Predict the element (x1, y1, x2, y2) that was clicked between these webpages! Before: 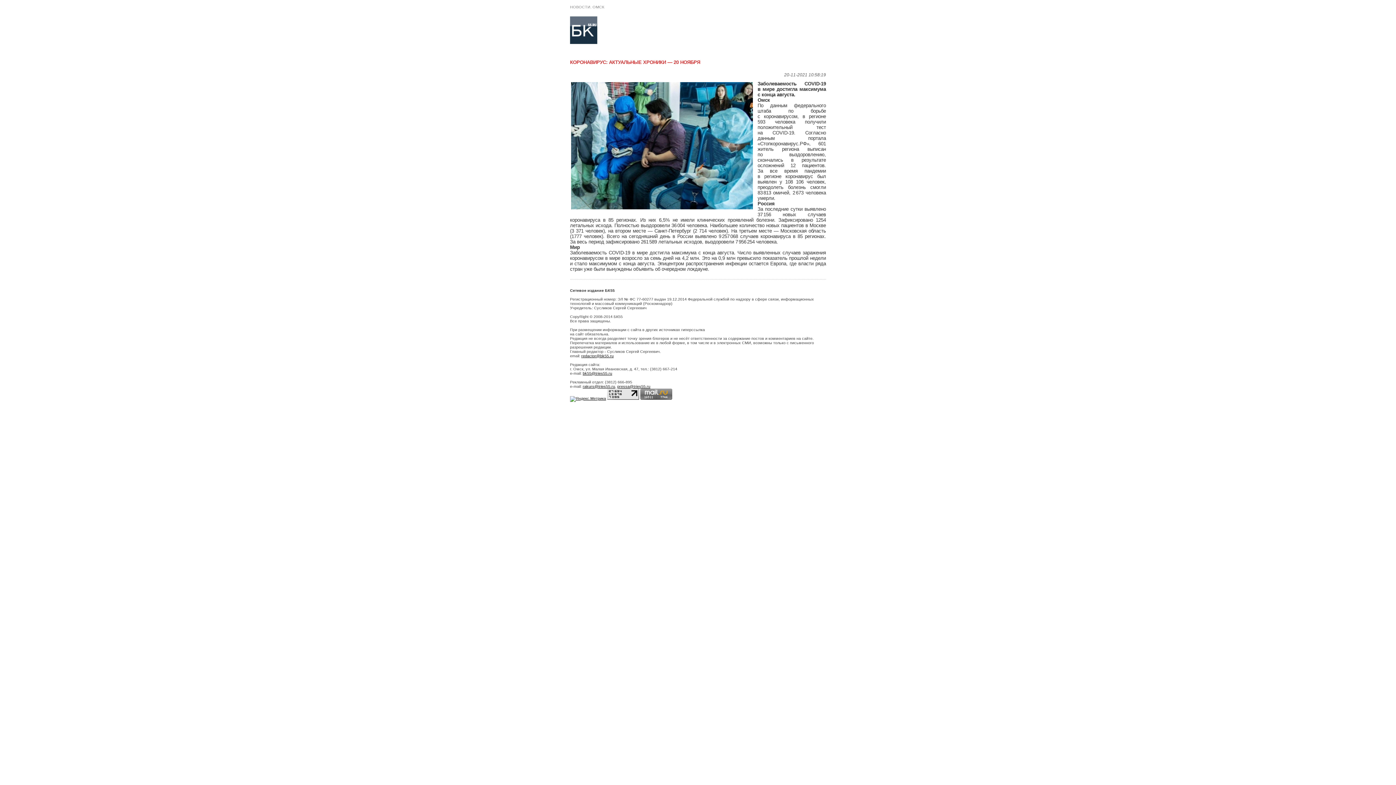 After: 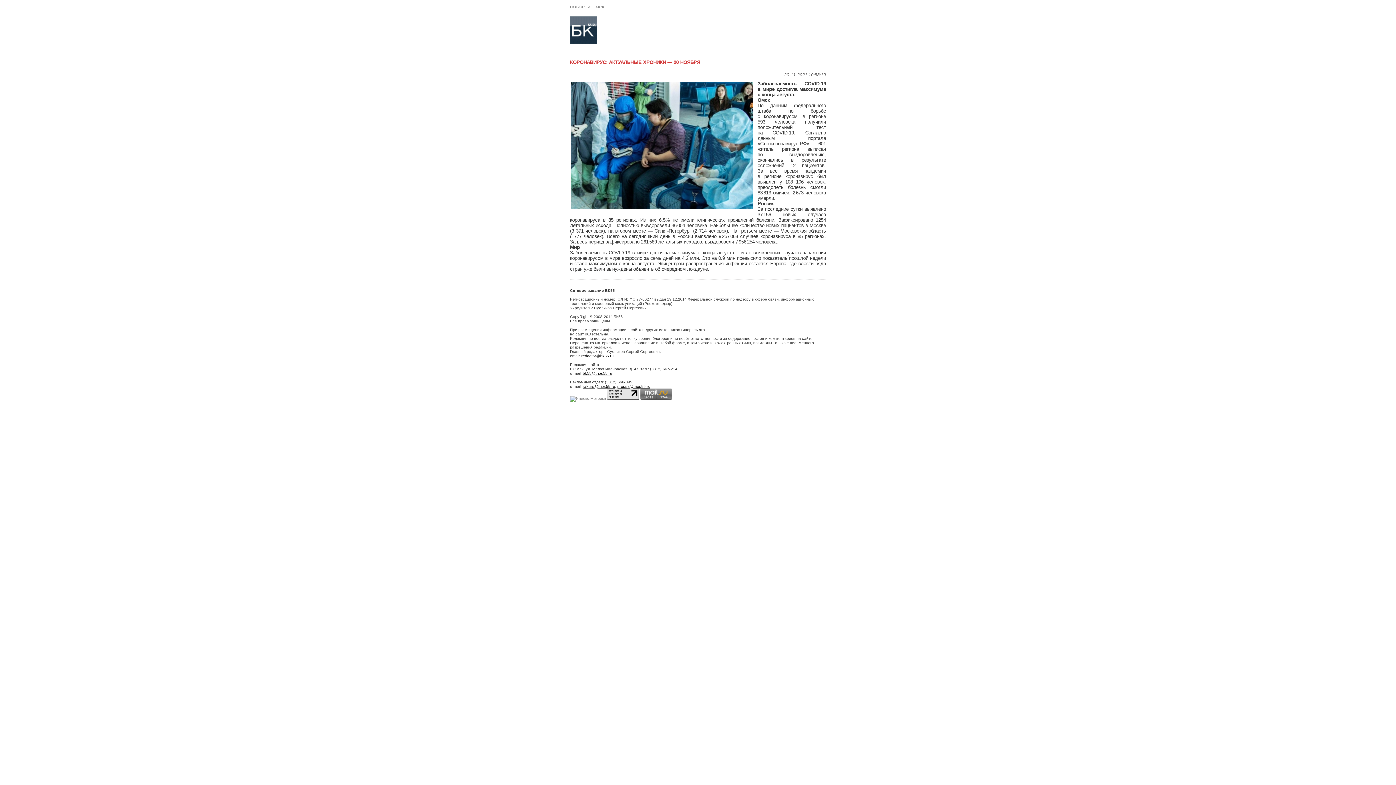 Action: bbox: (570, 396, 606, 400)